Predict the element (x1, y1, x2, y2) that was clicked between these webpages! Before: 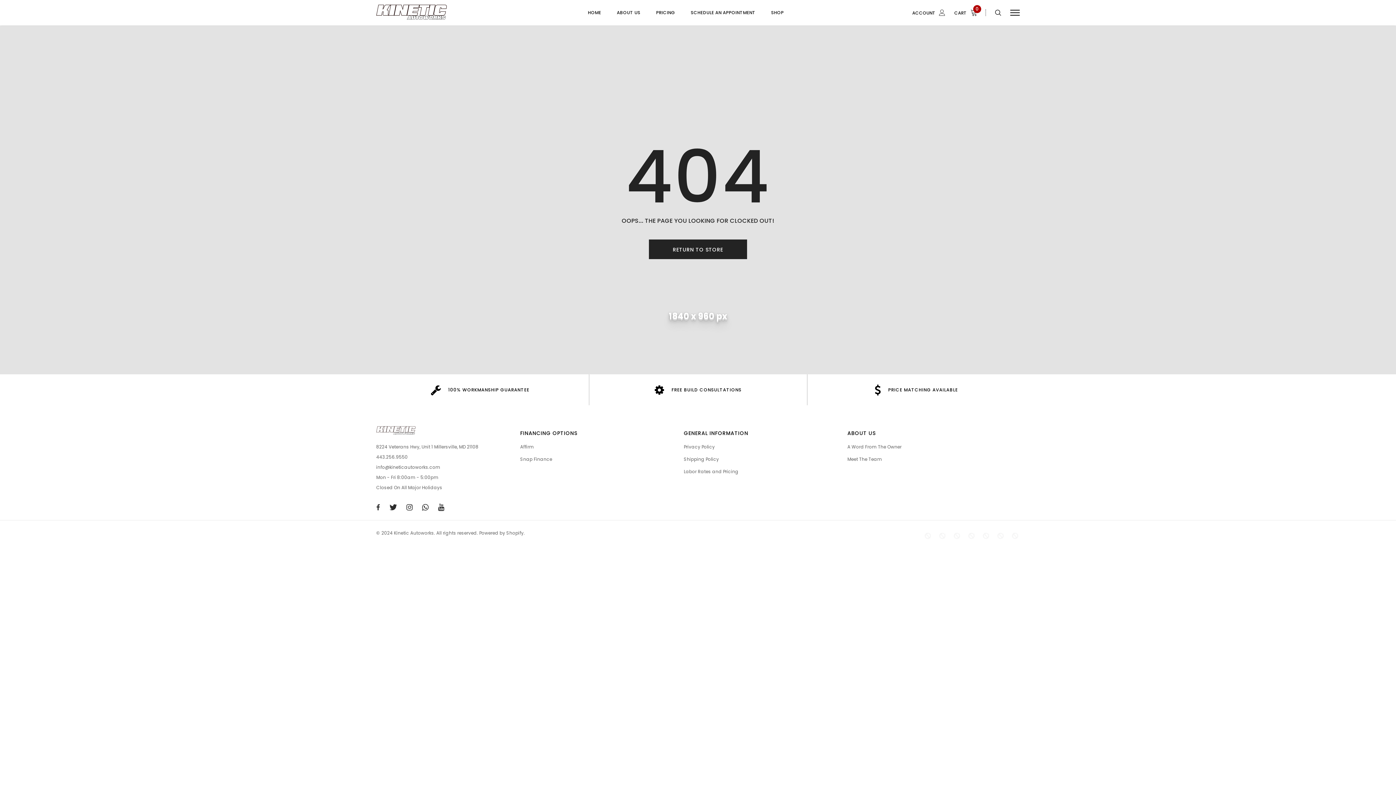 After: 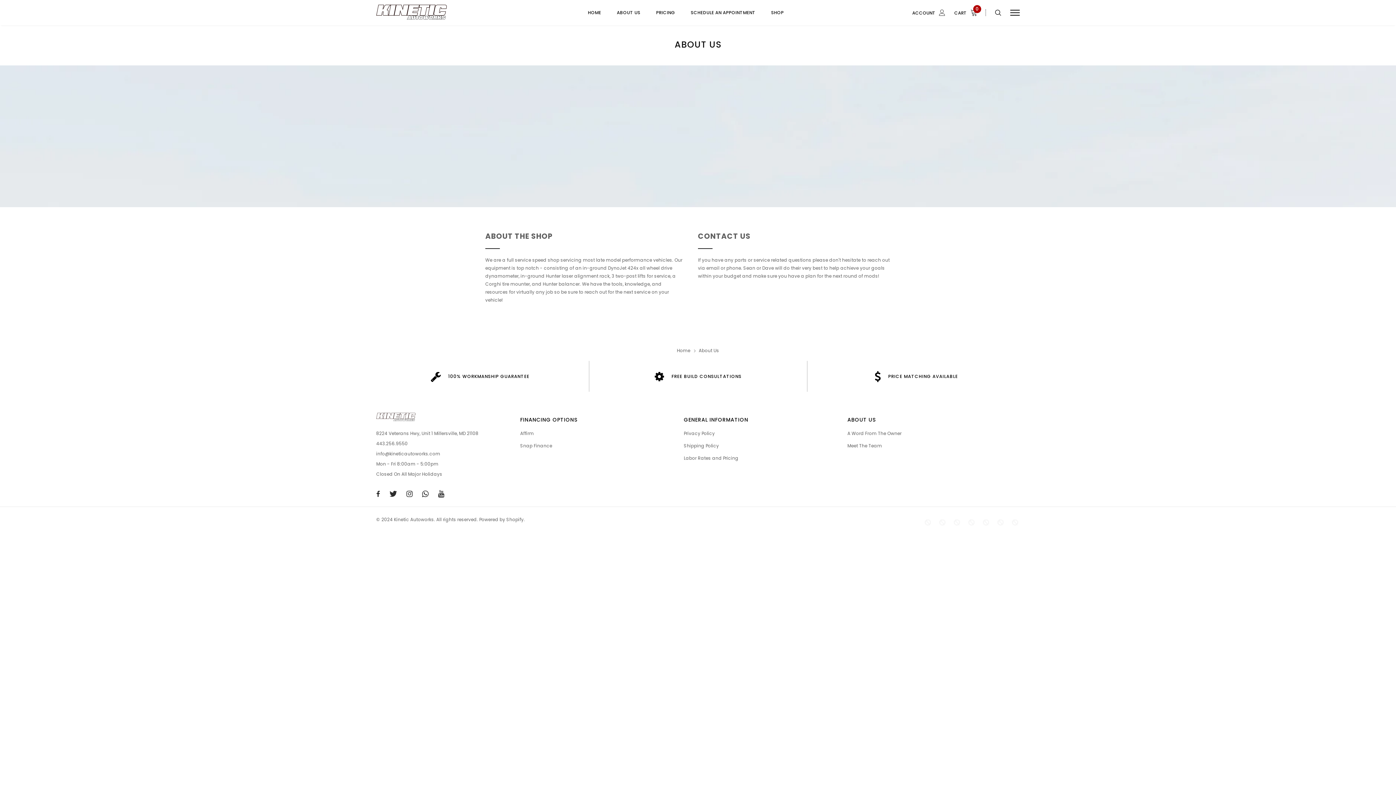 Action: bbox: (847, 443, 901, 450) label: A Word From The Owner